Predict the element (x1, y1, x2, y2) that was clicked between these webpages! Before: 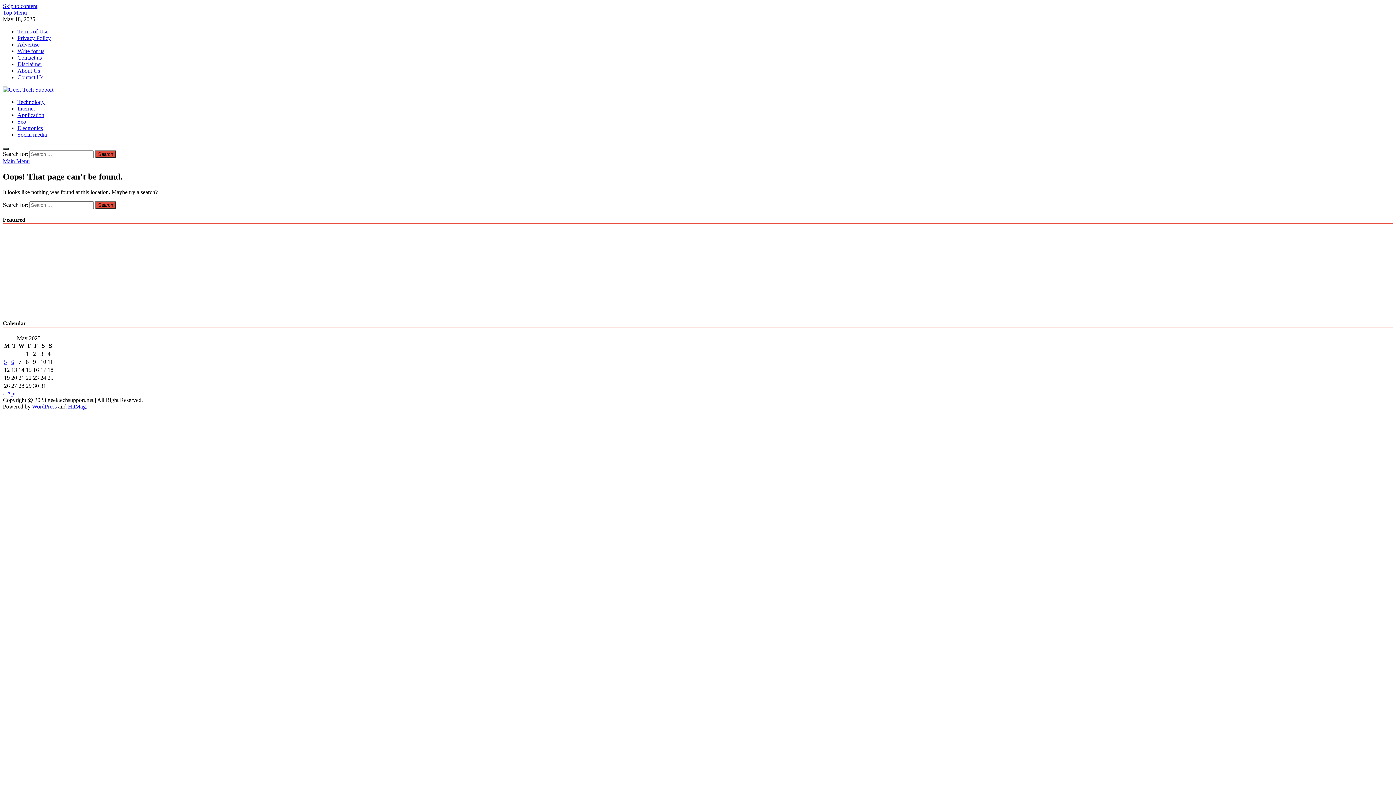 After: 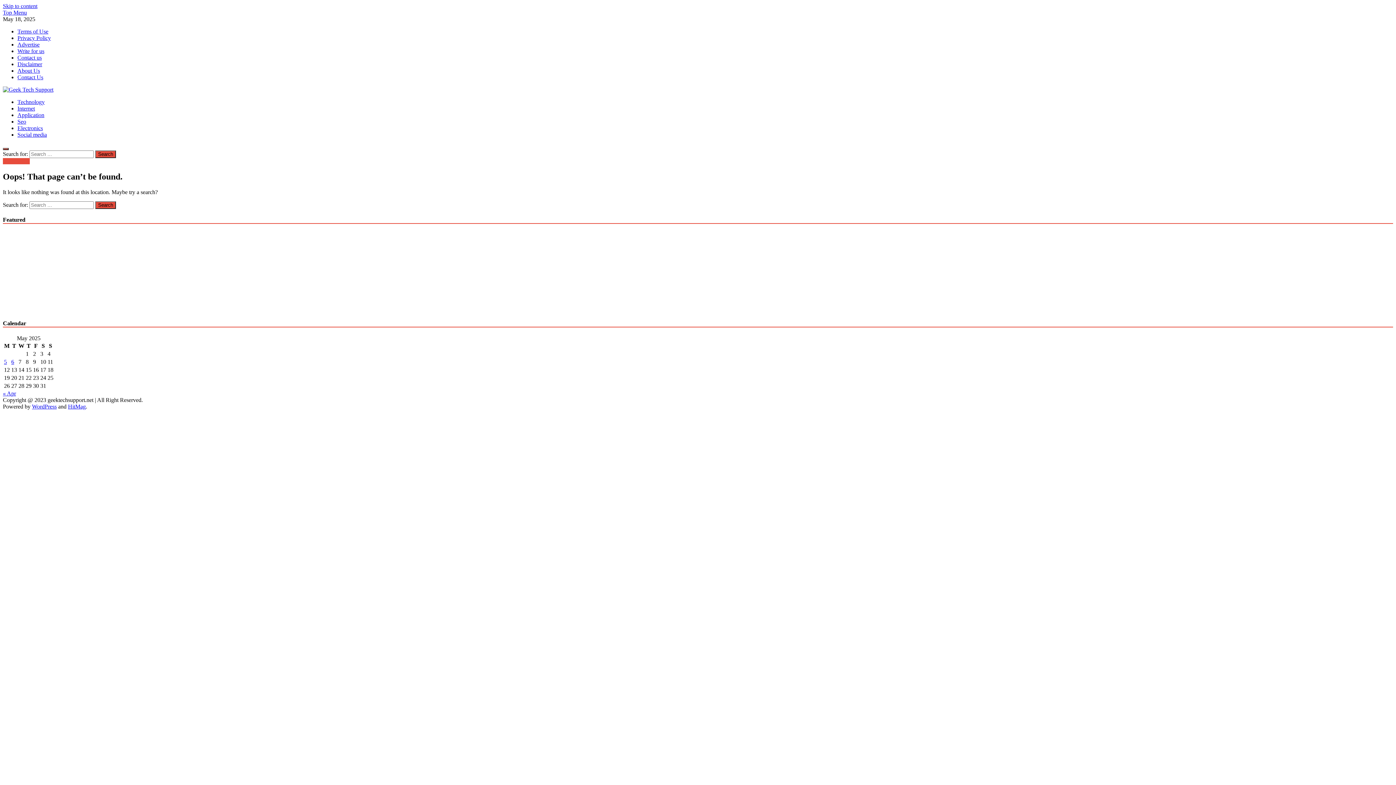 Action: label: Main Menu bbox: (2, 158, 29, 164)